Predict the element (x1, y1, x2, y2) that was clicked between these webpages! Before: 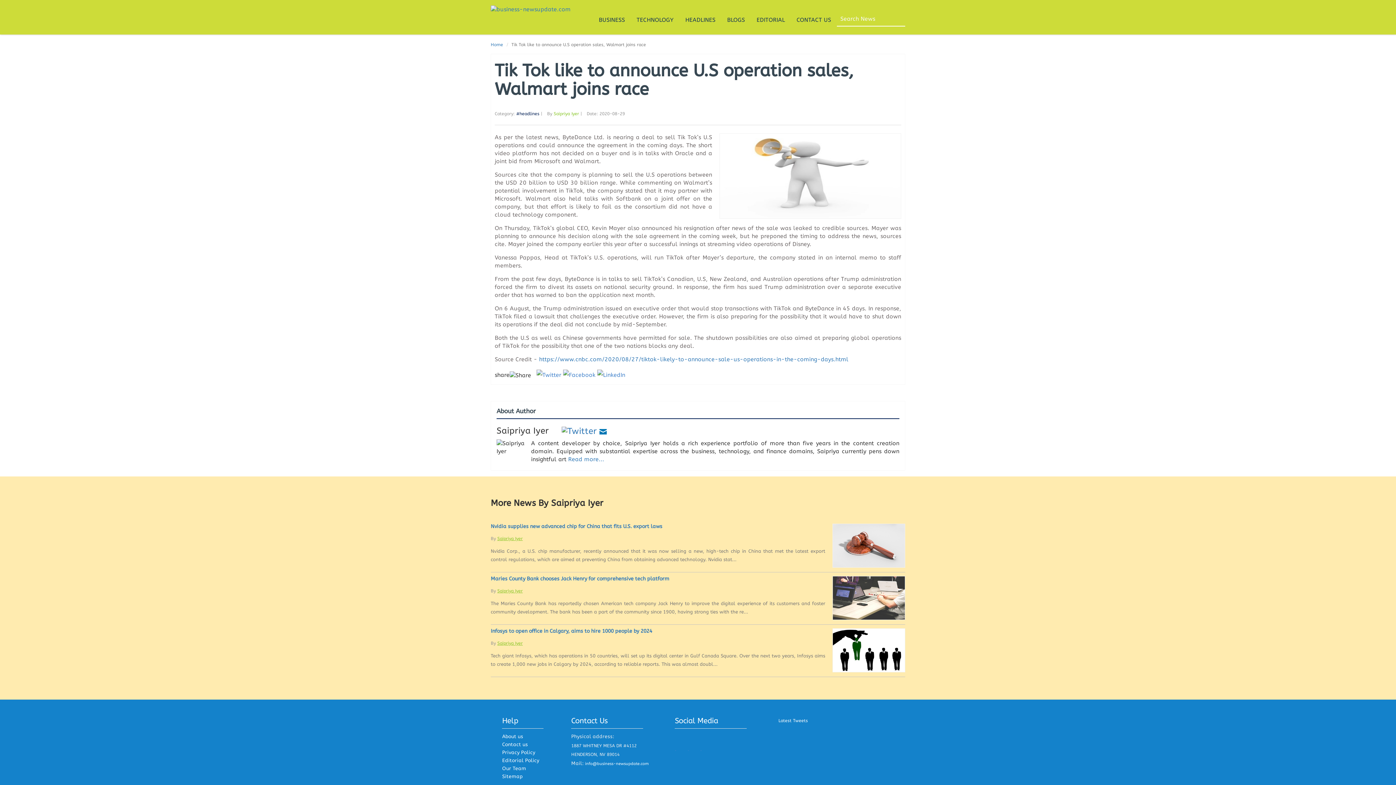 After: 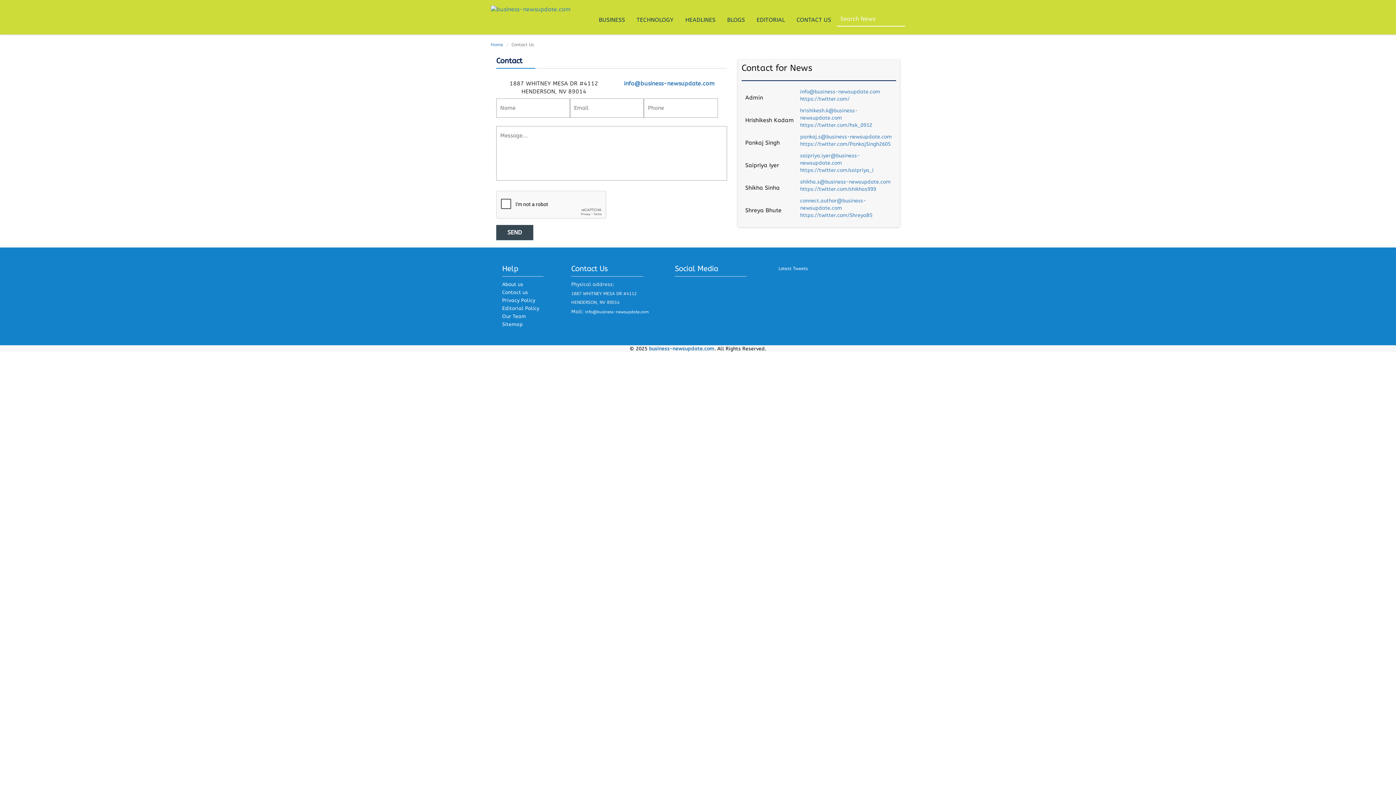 Action: label: Contact us bbox: (502, 741, 528, 747)